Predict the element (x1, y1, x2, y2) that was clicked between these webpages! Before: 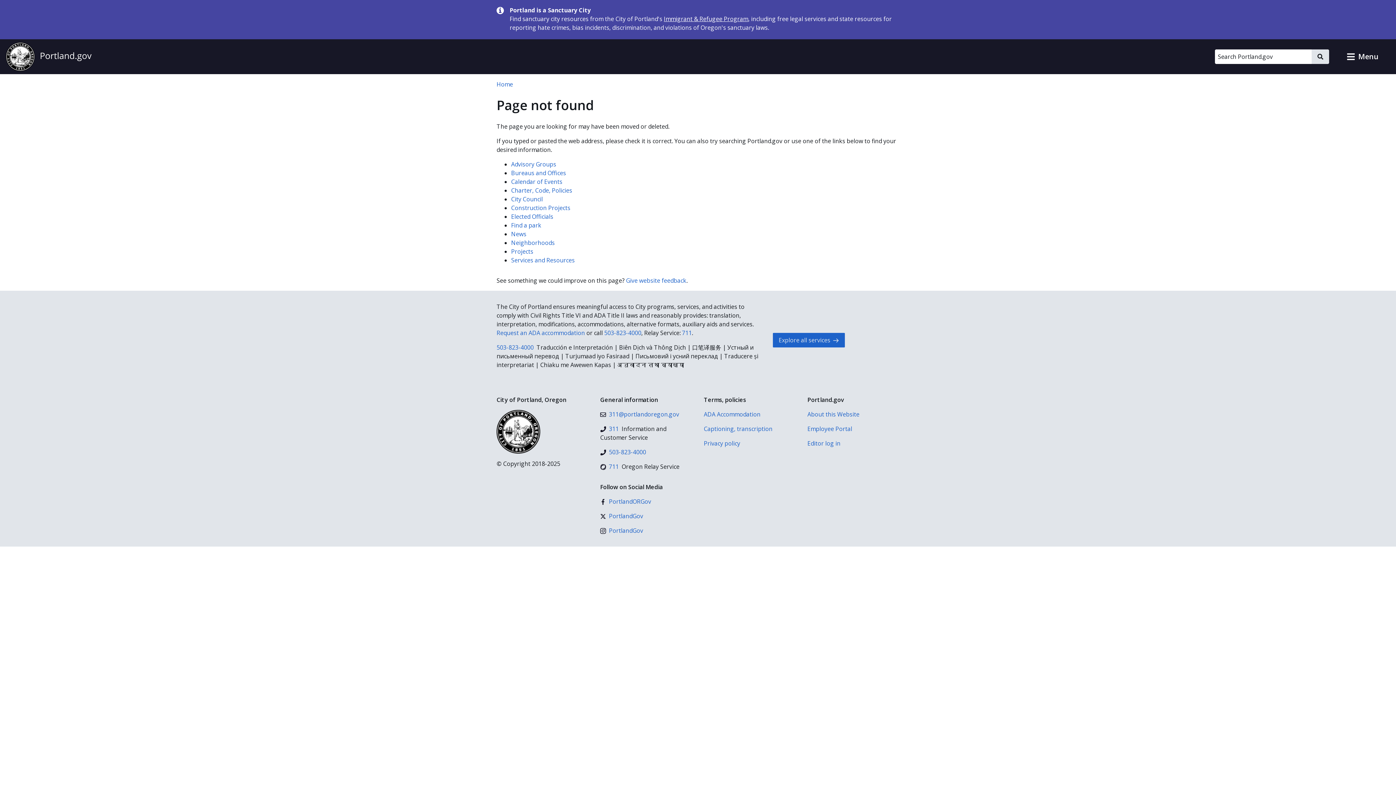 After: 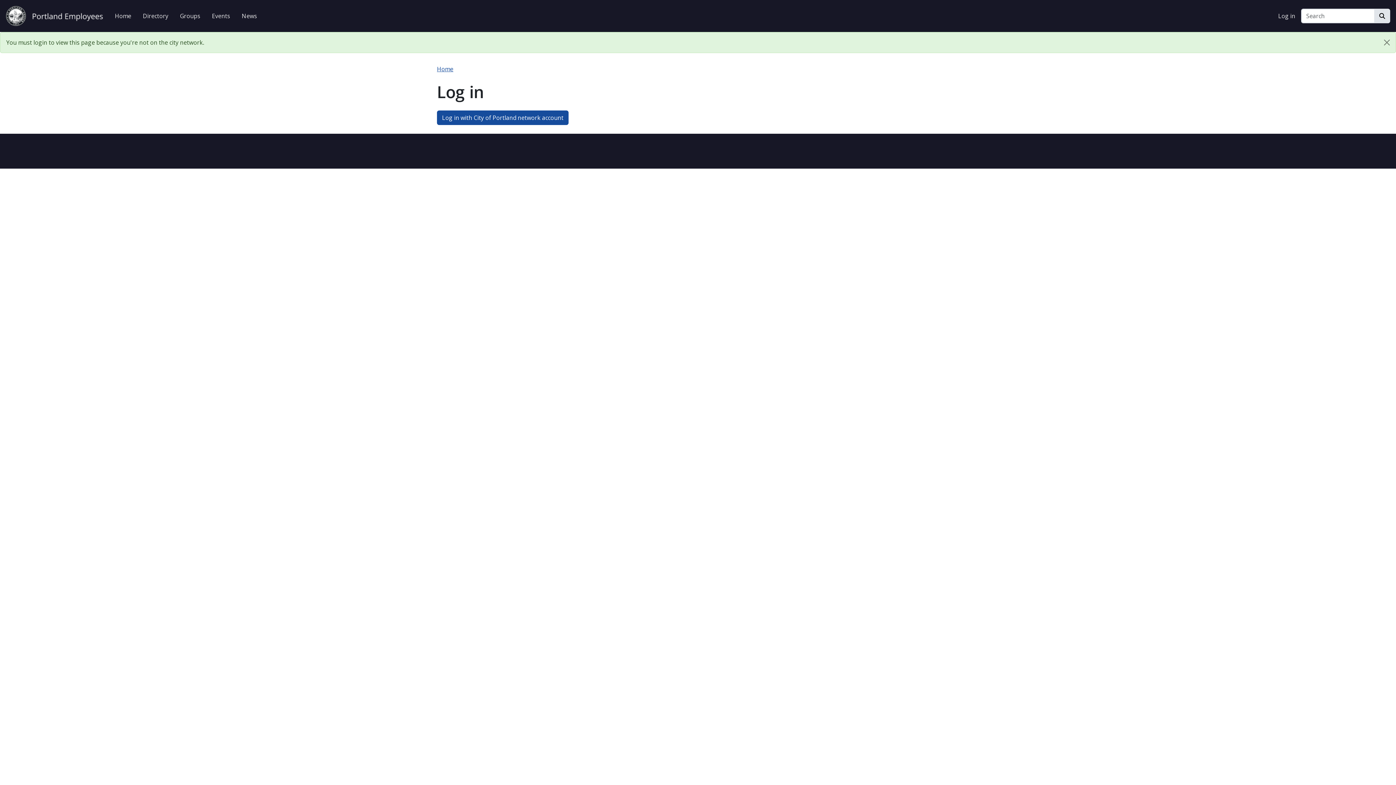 Action: label: Employee Portal bbox: (807, 424, 899, 433)